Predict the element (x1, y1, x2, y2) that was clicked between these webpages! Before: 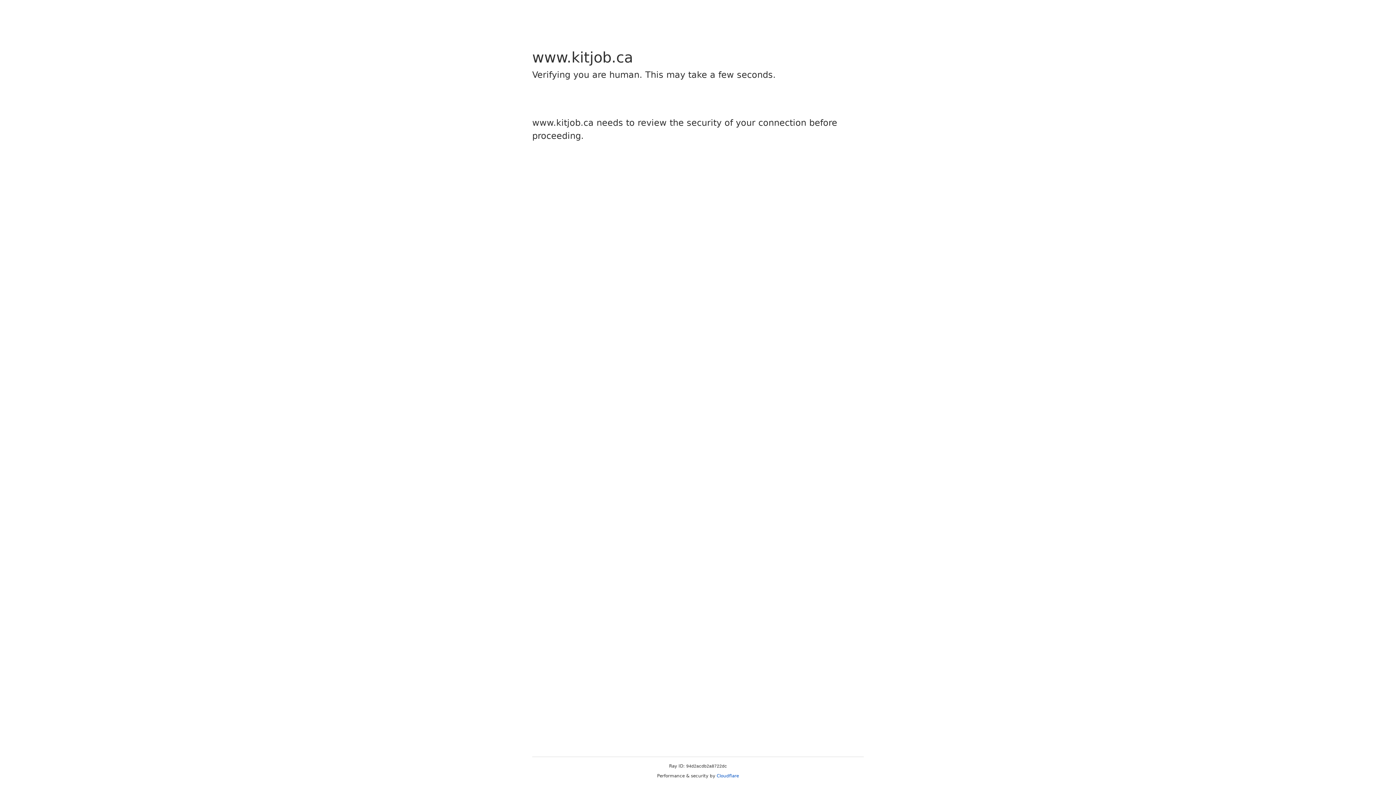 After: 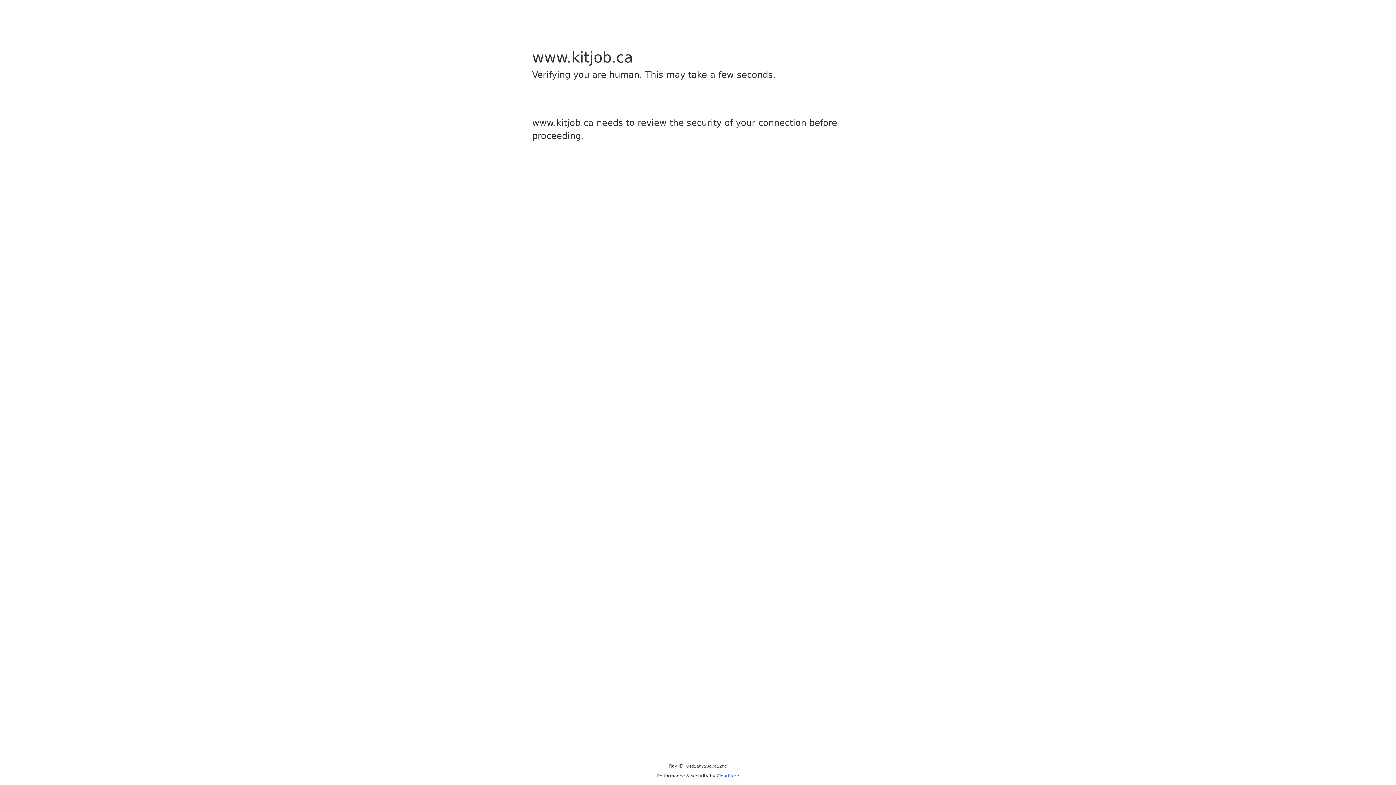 Action: label: Cloudflare bbox: (716, 773, 739, 778)